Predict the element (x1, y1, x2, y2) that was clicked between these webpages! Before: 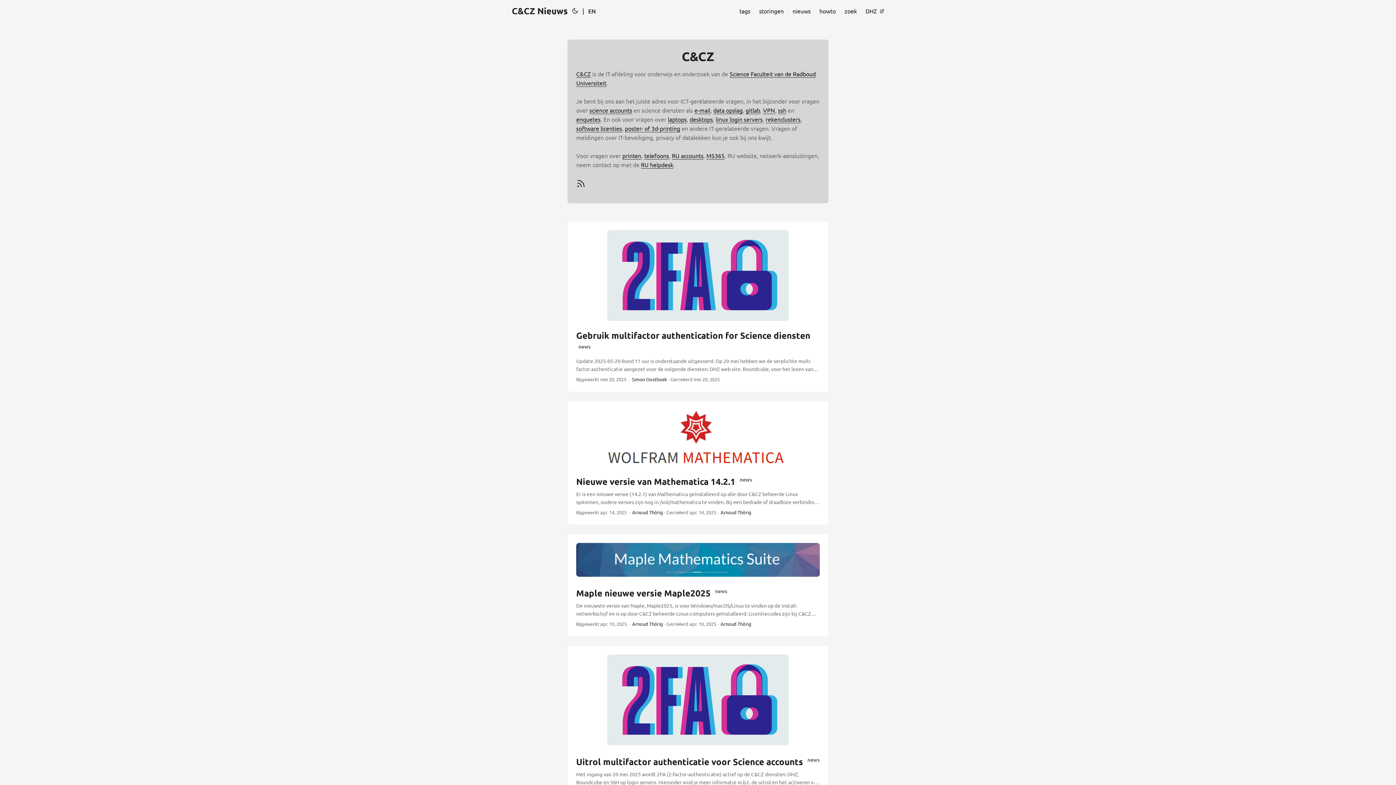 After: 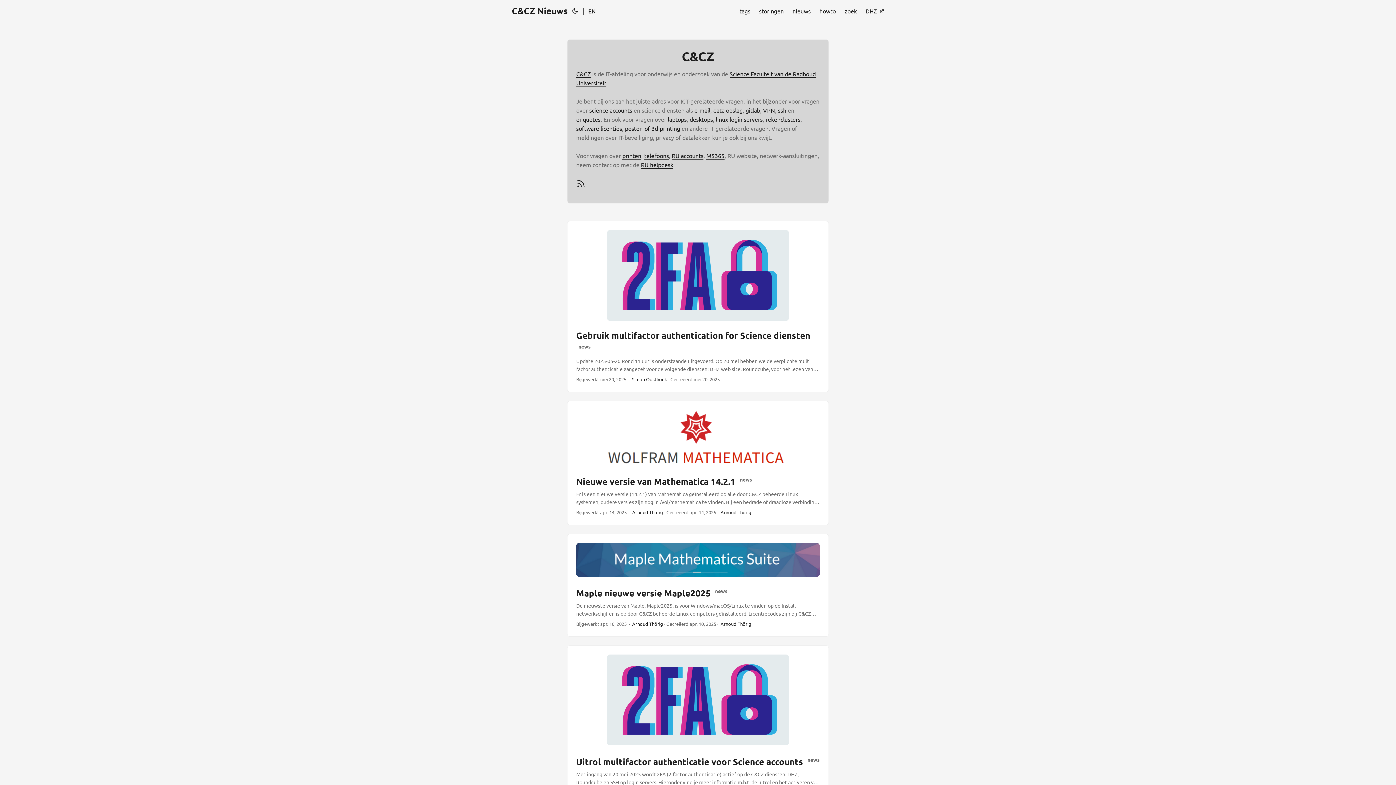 Action: bbox: (622, 152, 641, 159) label: printen